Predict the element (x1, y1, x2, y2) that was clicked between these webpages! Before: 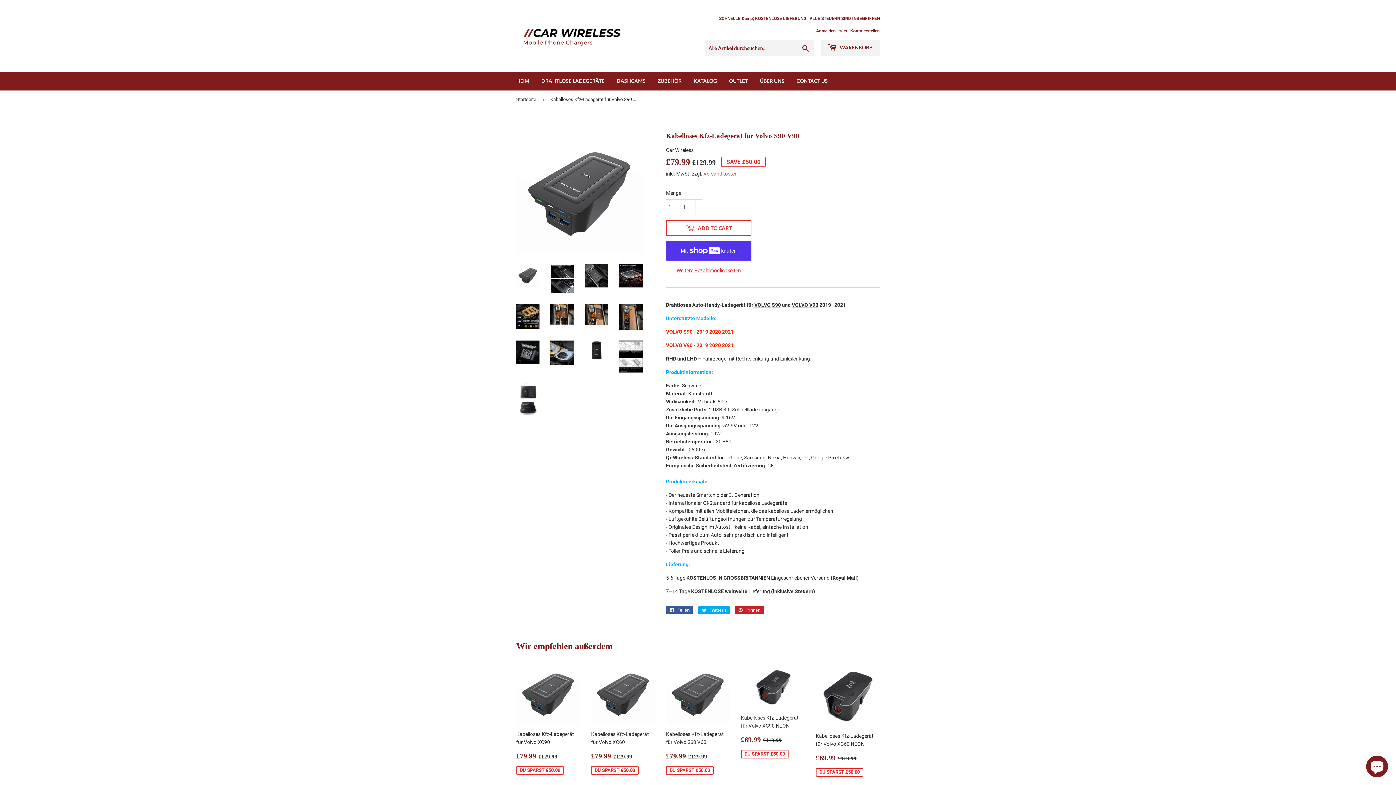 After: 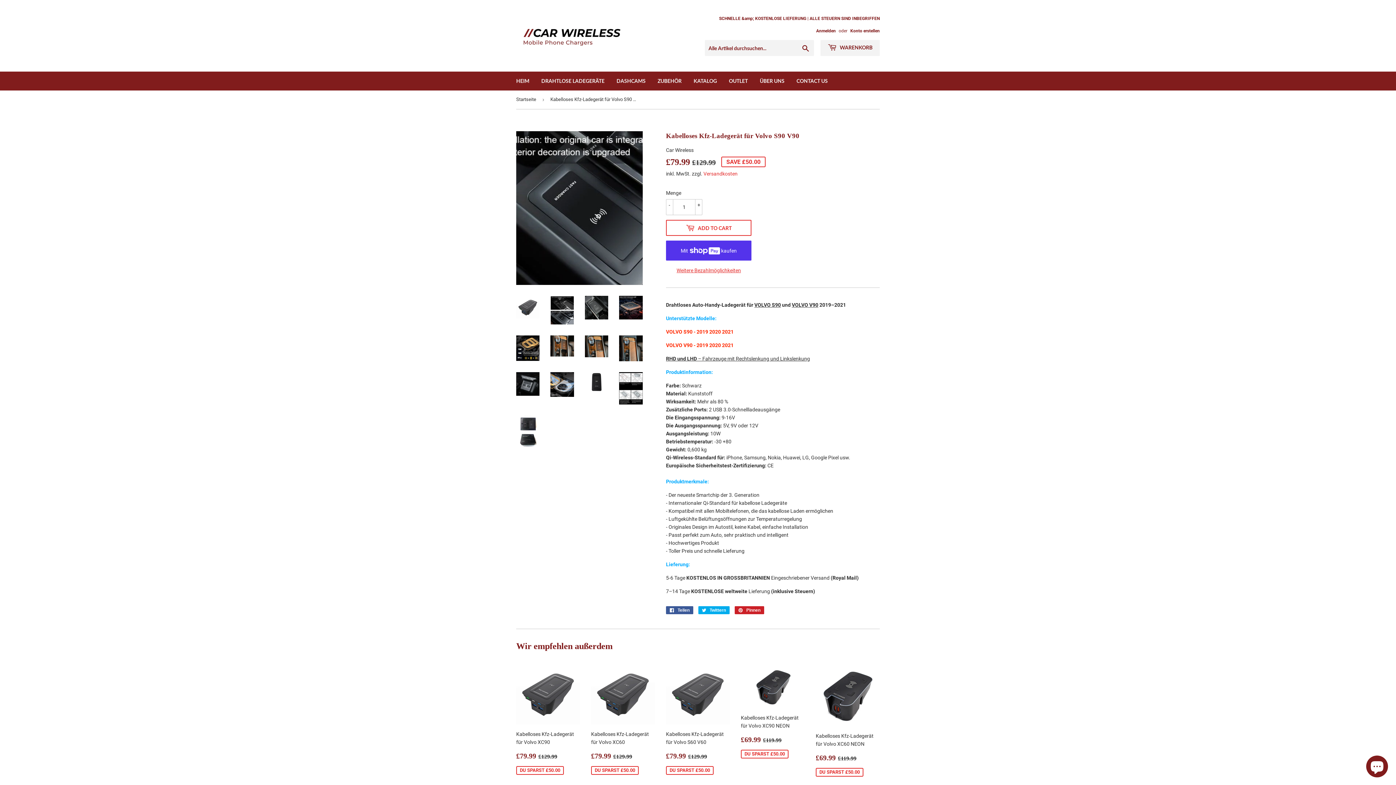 Action: bbox: (550, 264, 574, 292)